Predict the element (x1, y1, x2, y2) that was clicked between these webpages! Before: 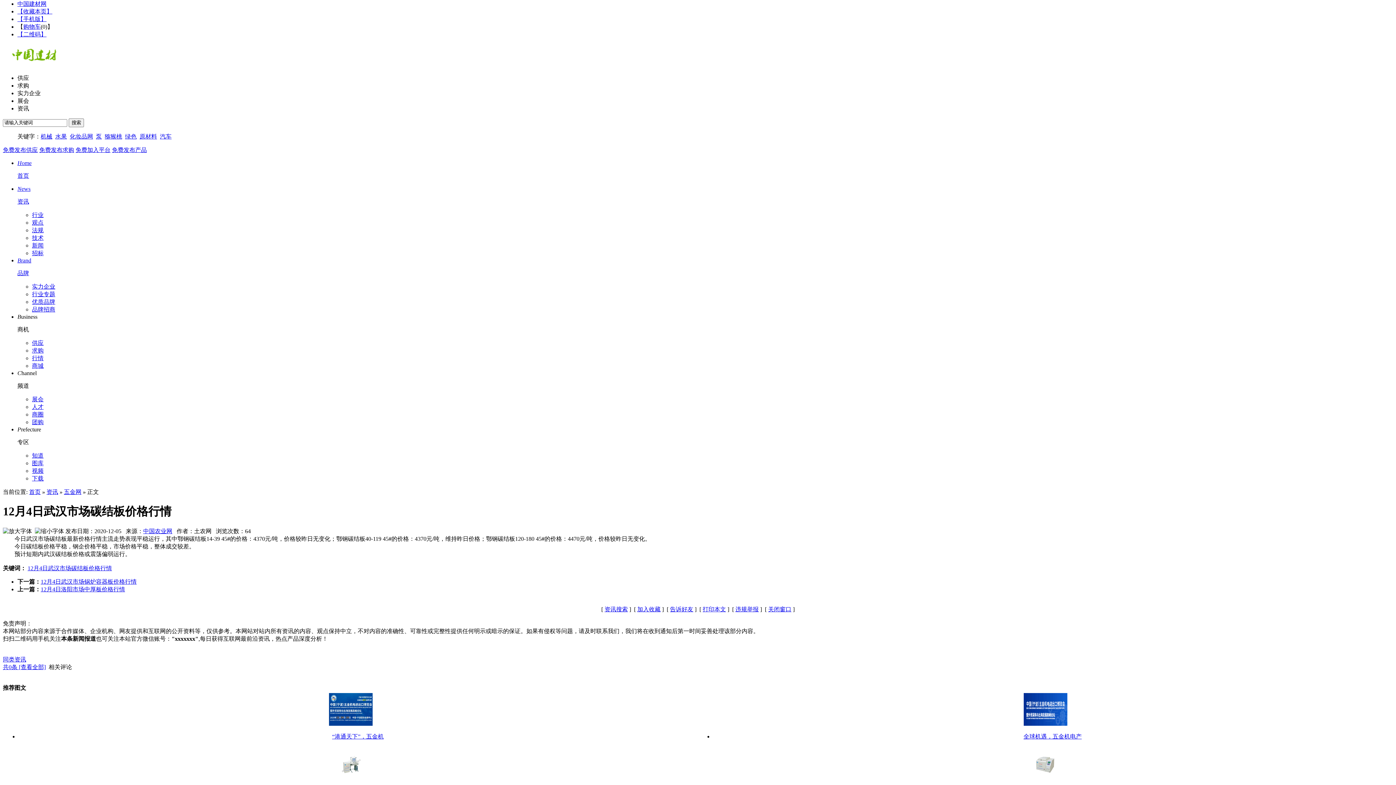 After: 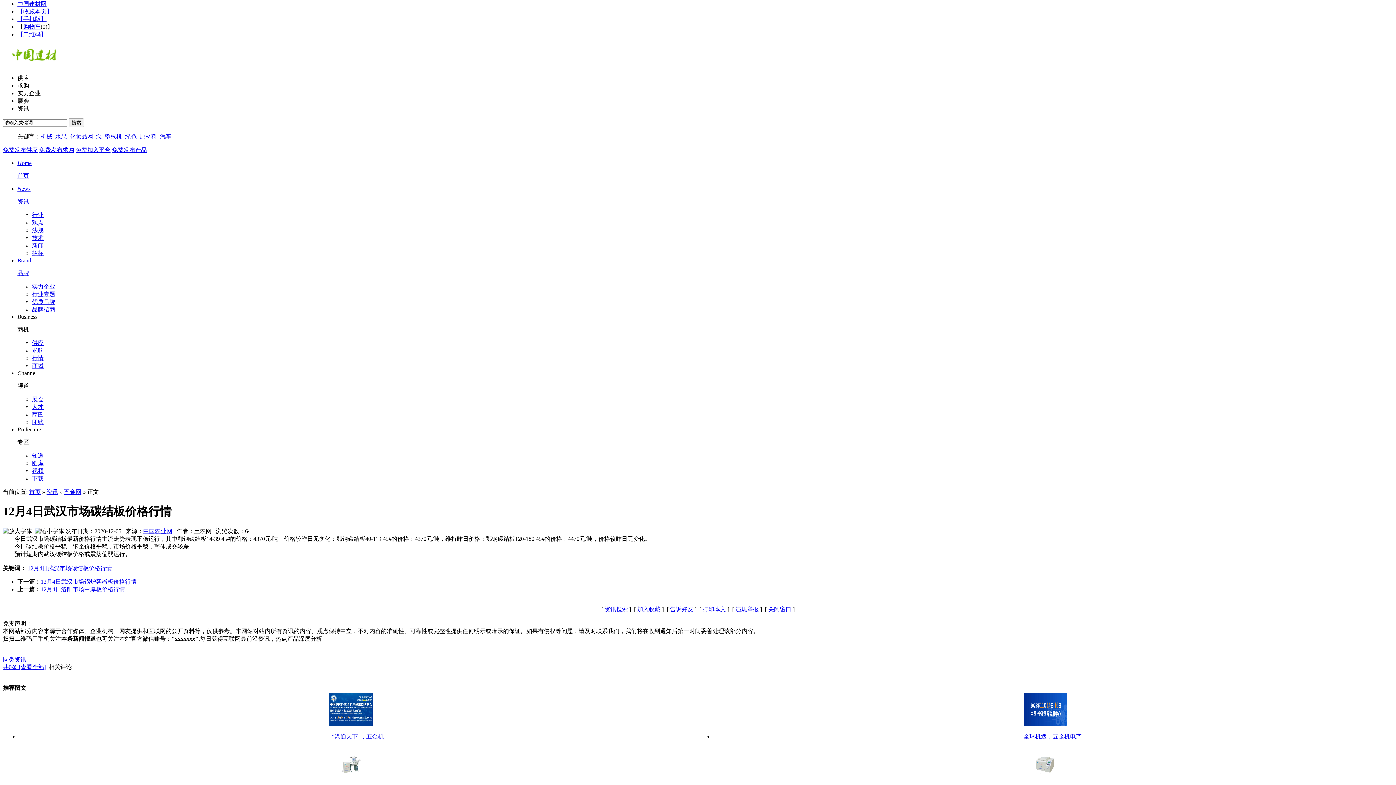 Action: bbox: (32, 340, 43, 346) label: 供应